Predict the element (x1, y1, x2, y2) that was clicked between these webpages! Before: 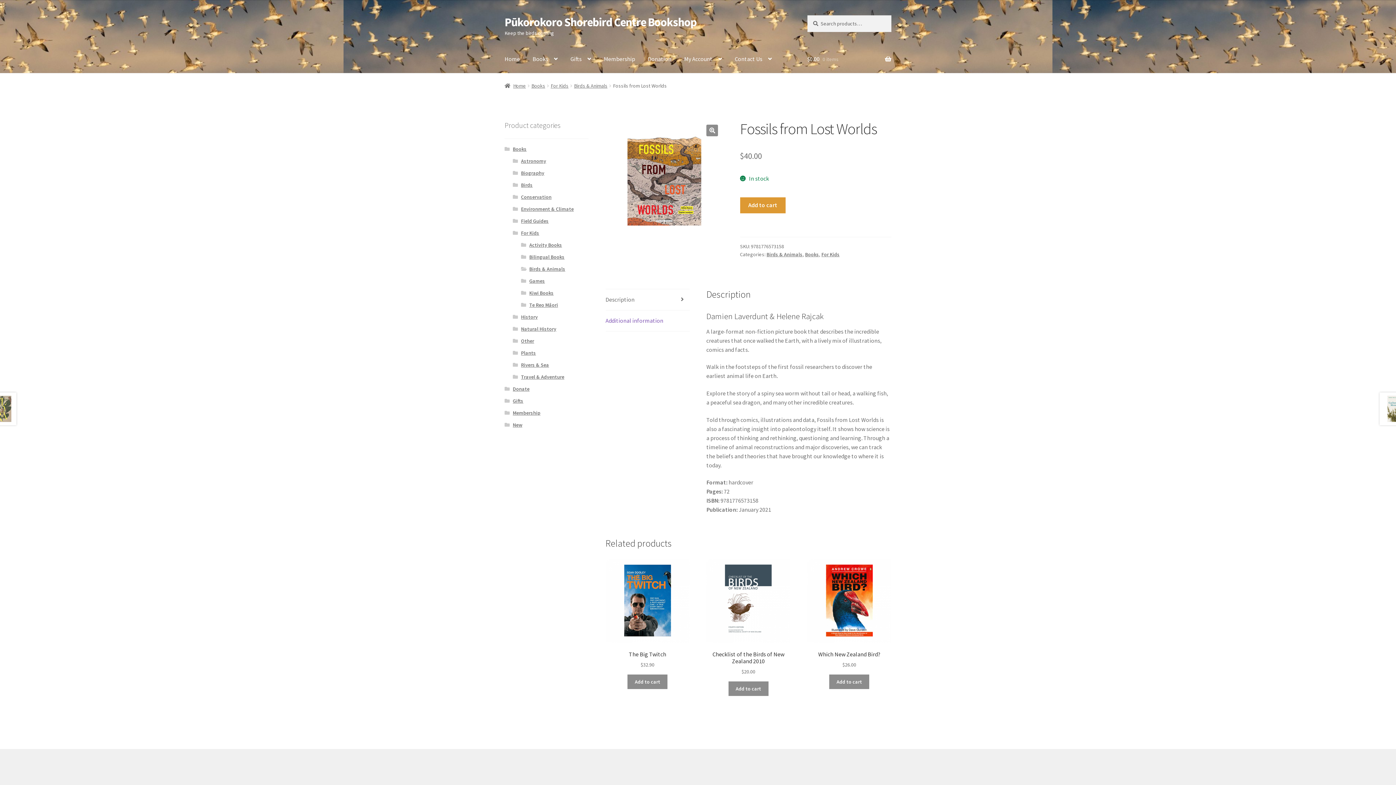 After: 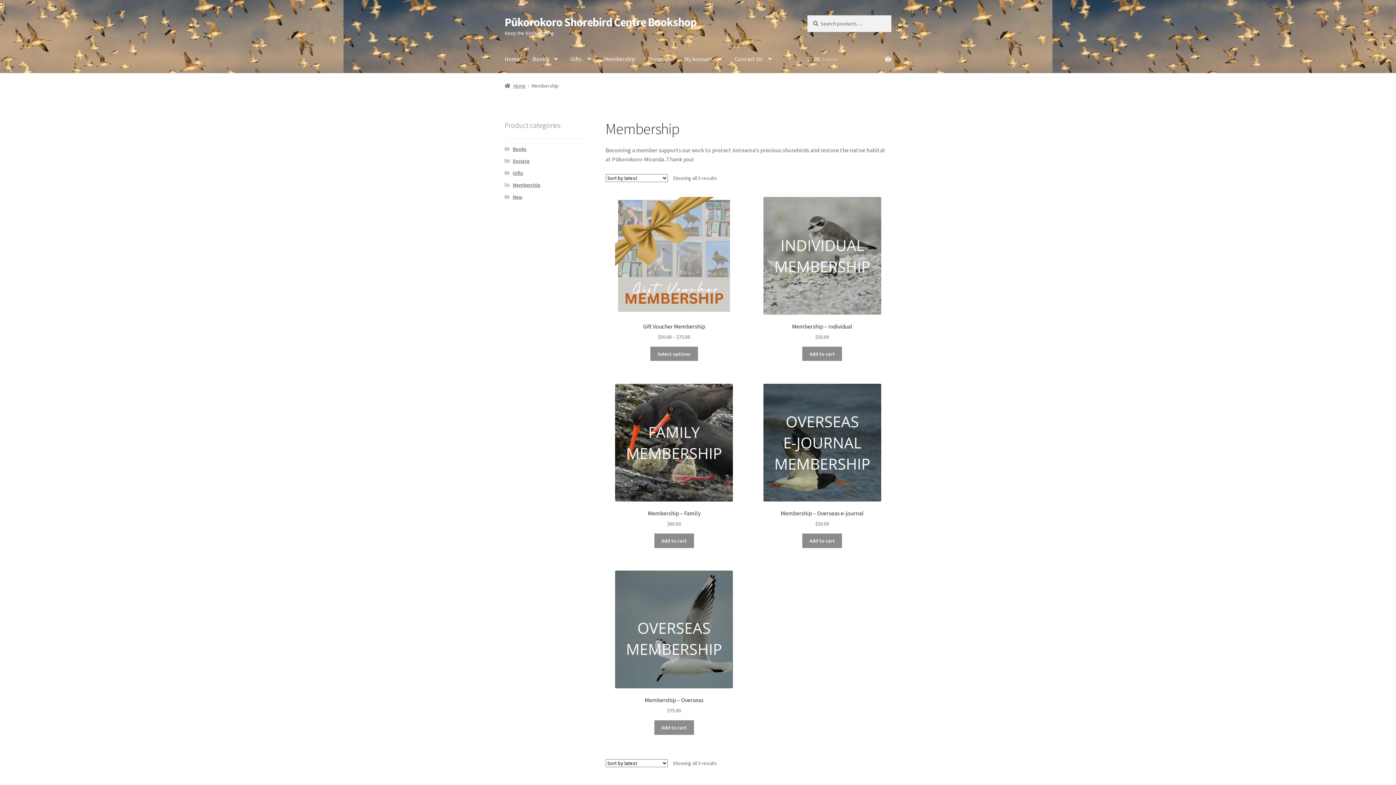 Action: label: Membership bbox: (598, 45, 641, 73)